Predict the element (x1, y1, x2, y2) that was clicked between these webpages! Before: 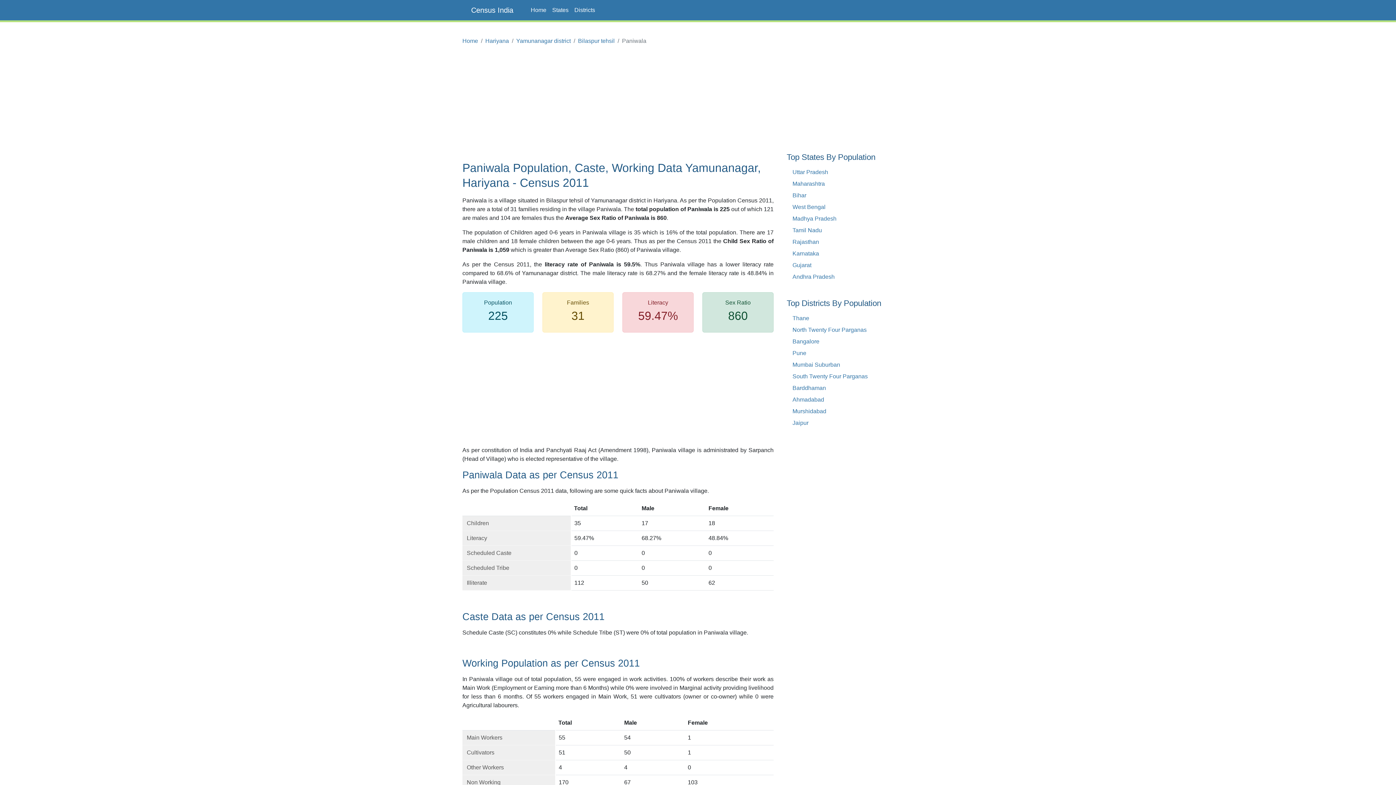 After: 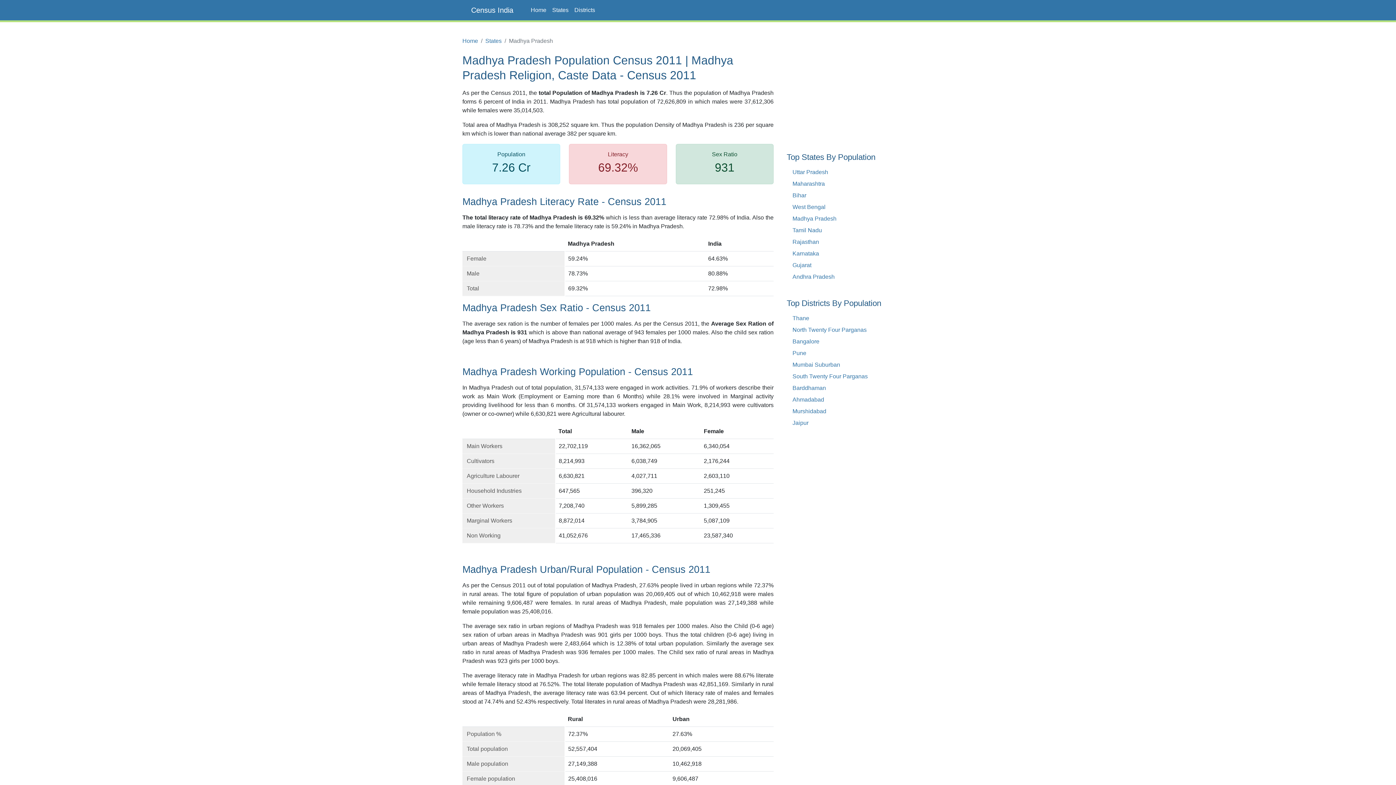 Action: bbox: (792, 215, 836, 221) label: Madhya Pradesh